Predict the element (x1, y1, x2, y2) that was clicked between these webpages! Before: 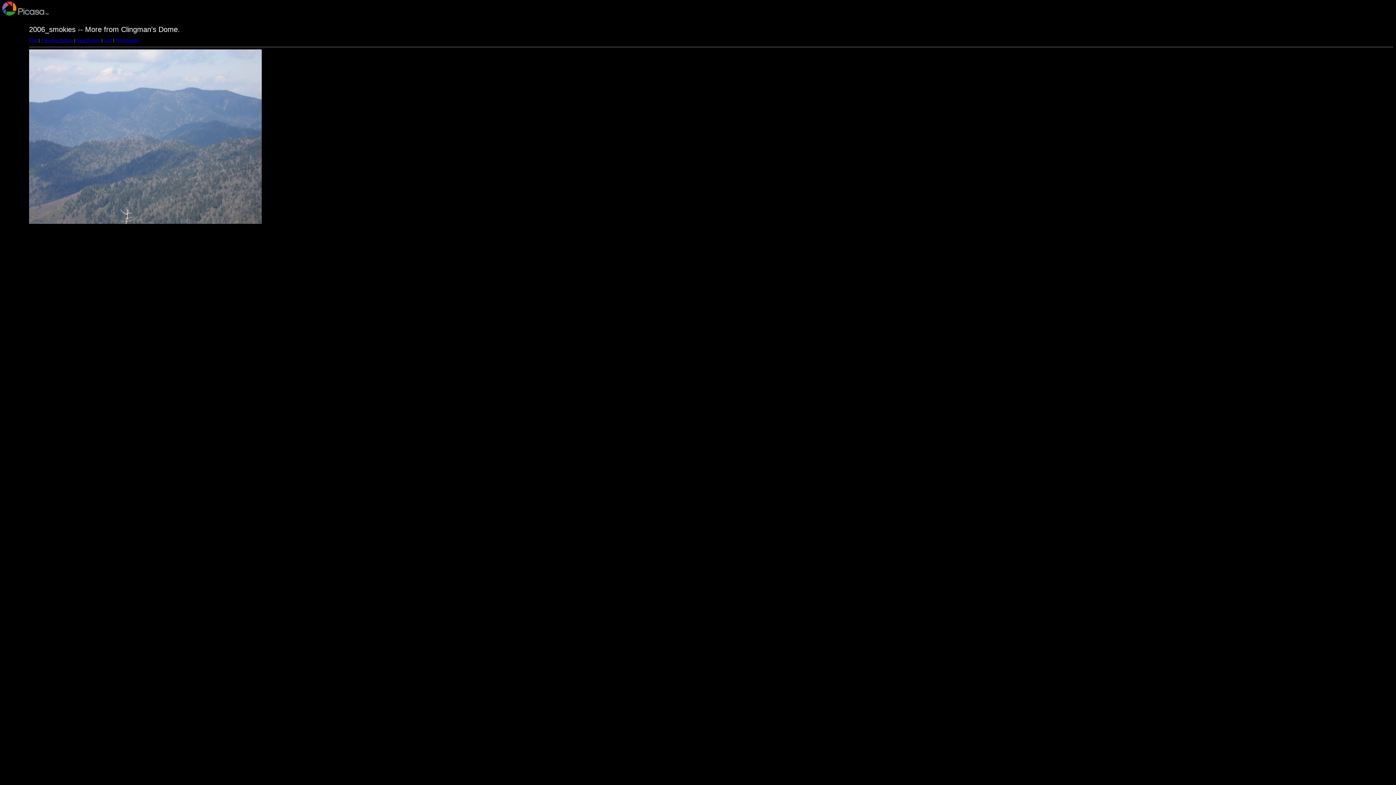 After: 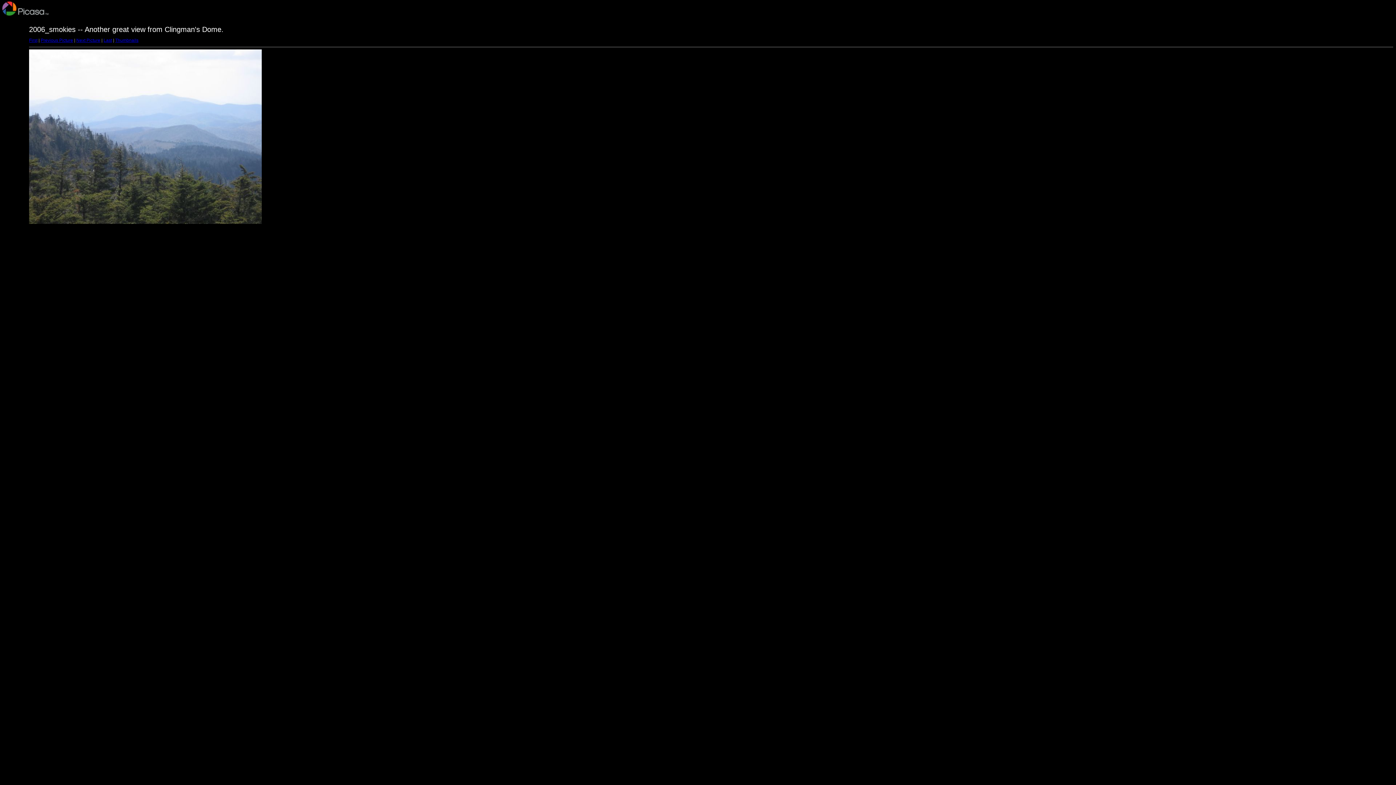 Action: label: Next Picture bbox: (76, 37, 100, 42)